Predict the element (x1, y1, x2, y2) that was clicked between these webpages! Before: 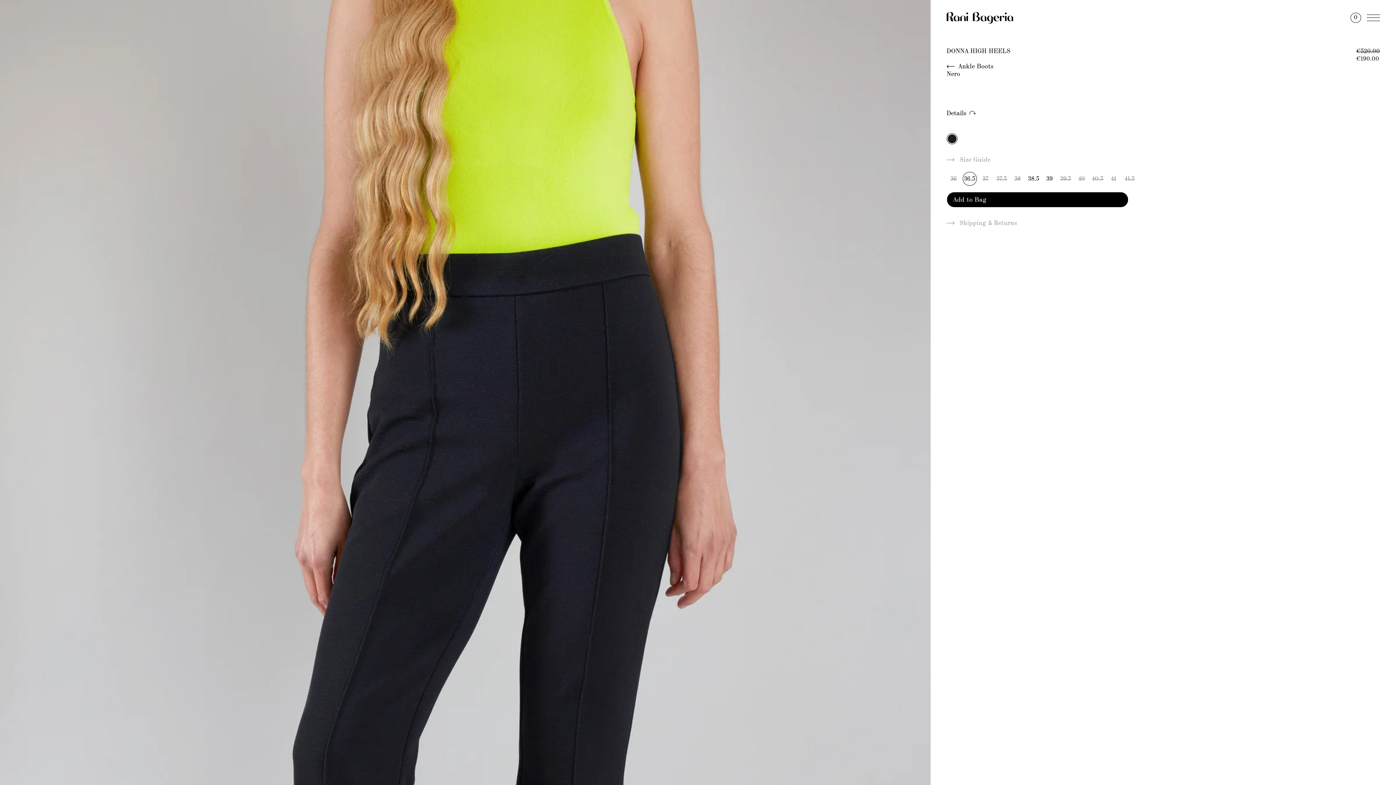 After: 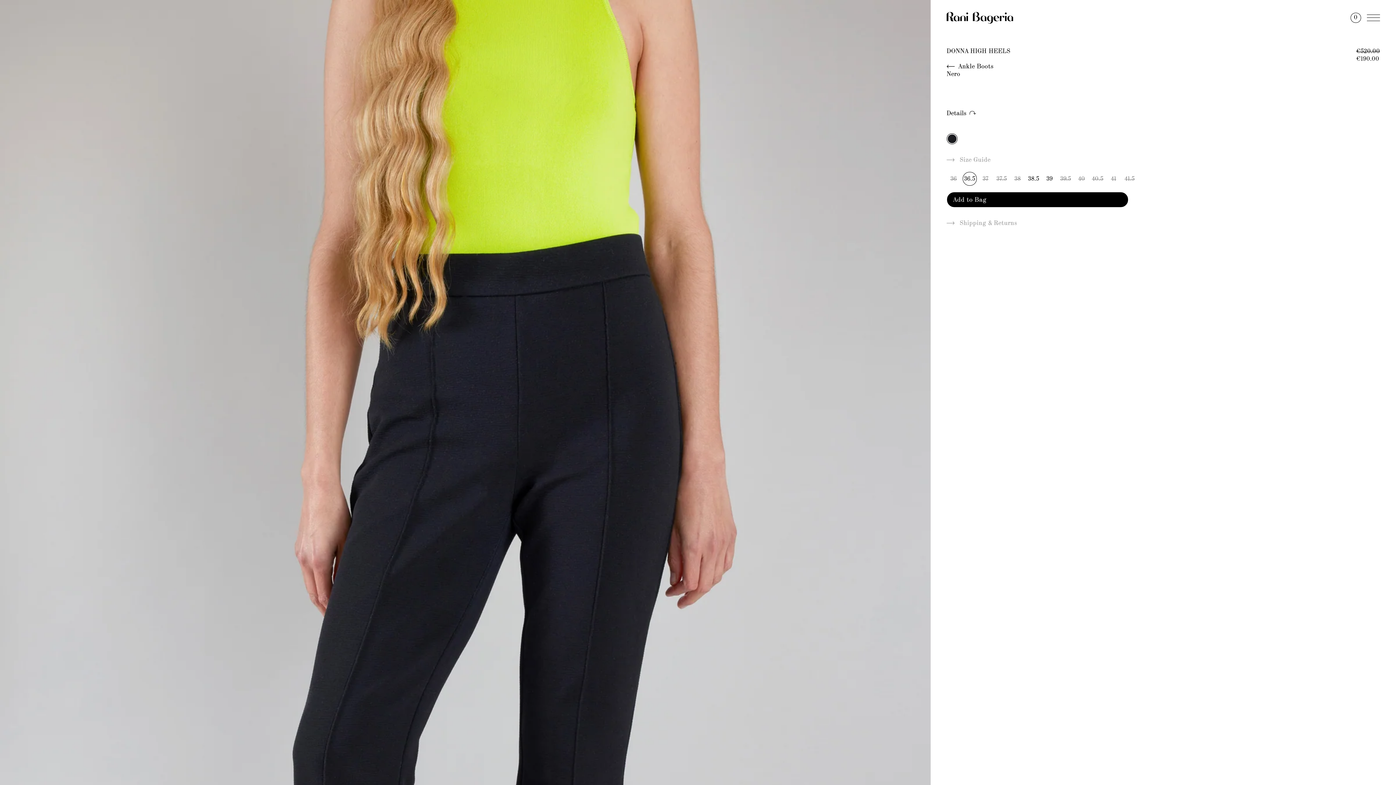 Action: bbox: (946, 133, 957, 144)